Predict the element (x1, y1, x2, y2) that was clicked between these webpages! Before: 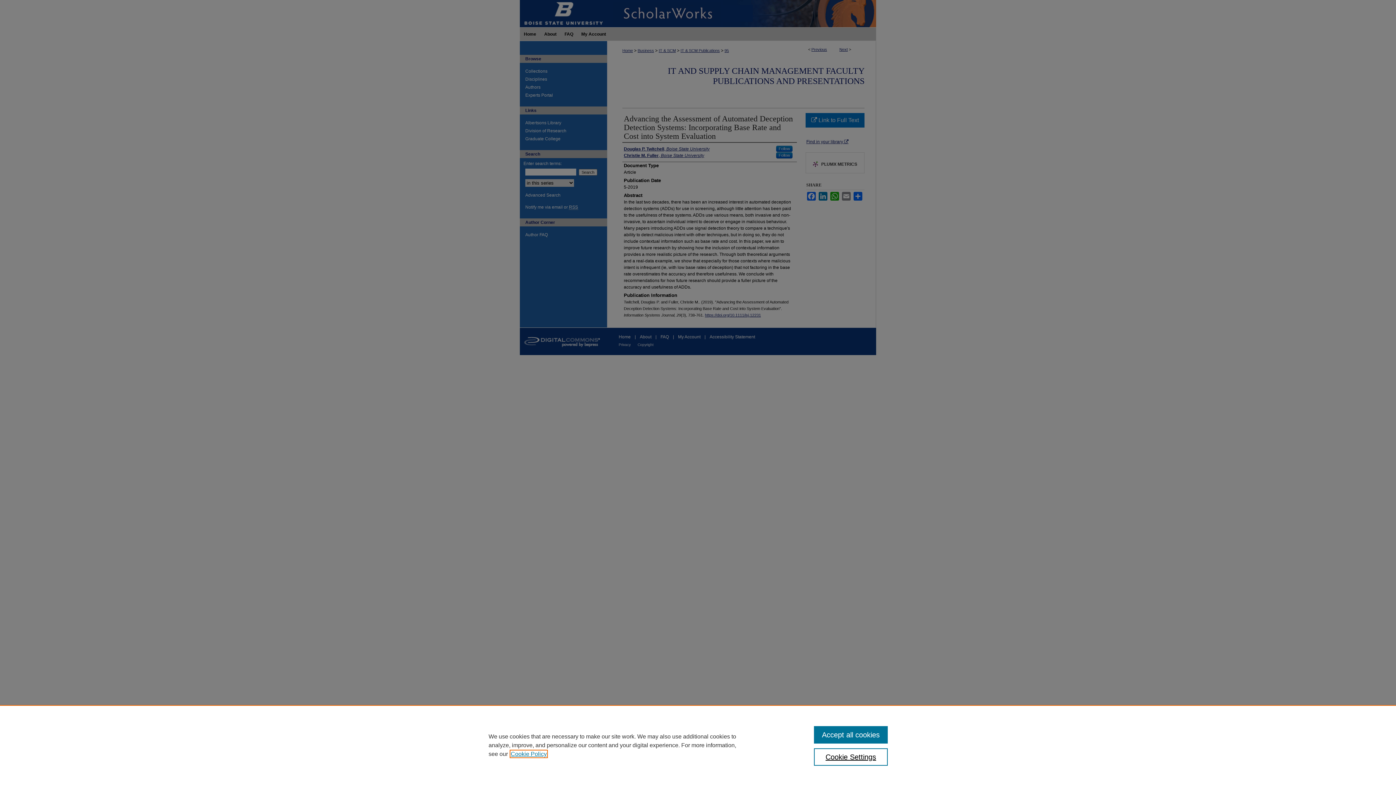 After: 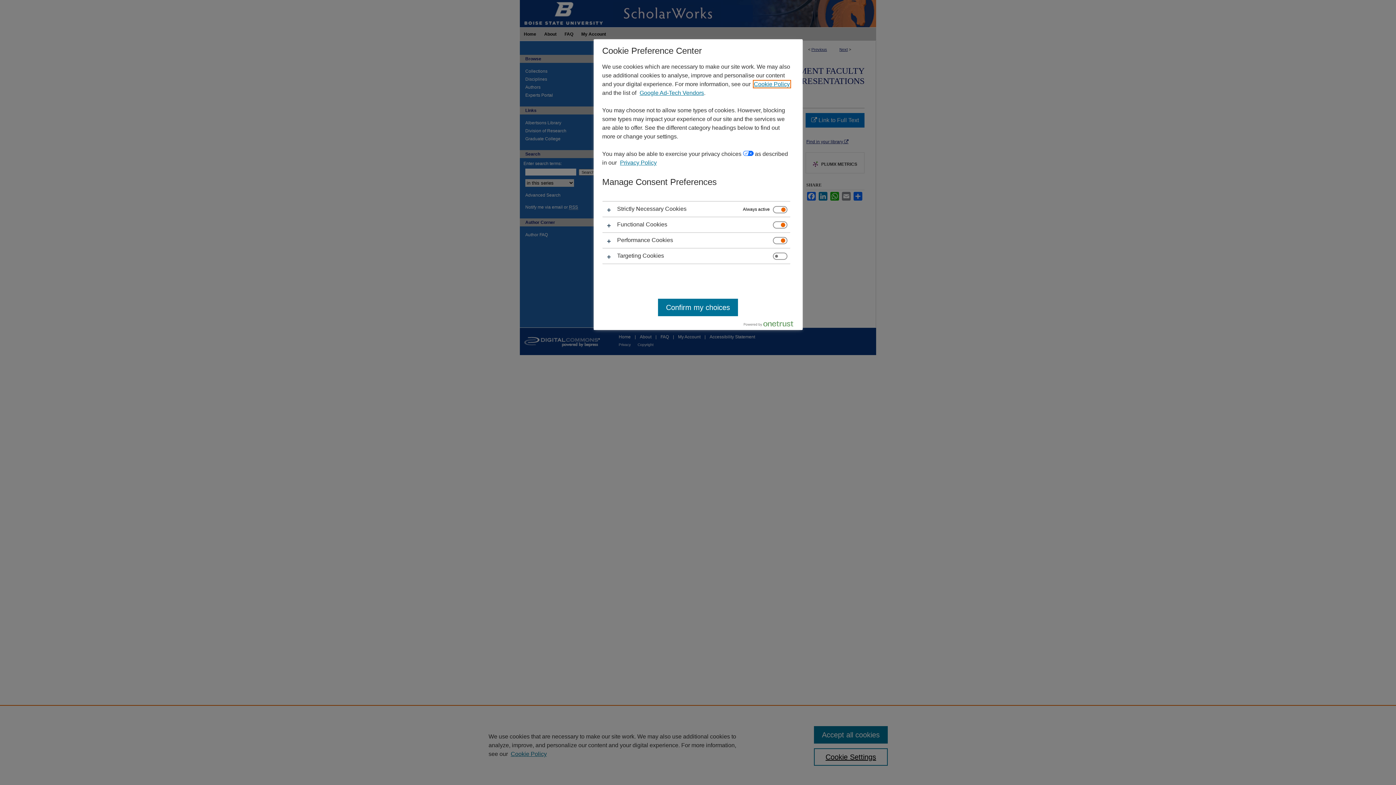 Action: label: Cookie Settings bbox: (814, 748, 887, 766)